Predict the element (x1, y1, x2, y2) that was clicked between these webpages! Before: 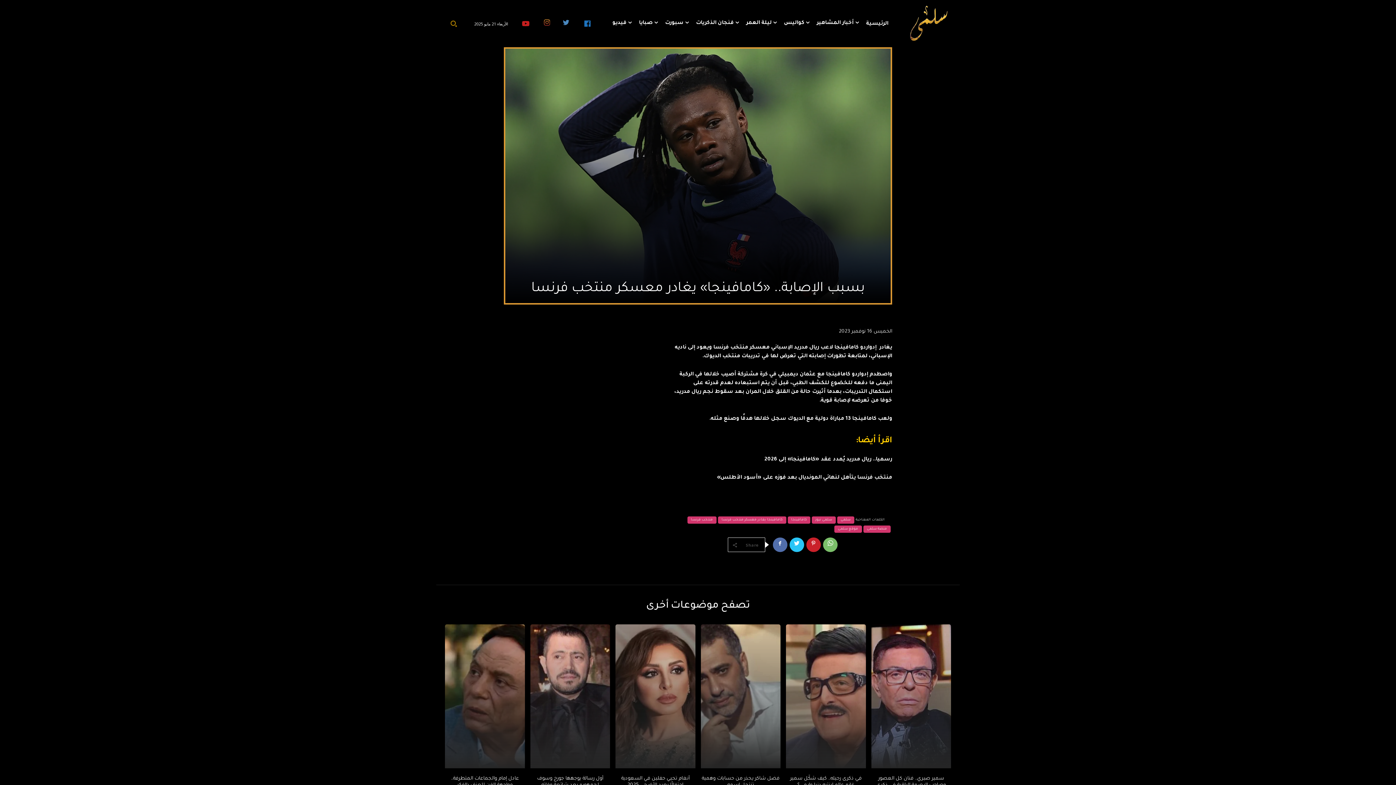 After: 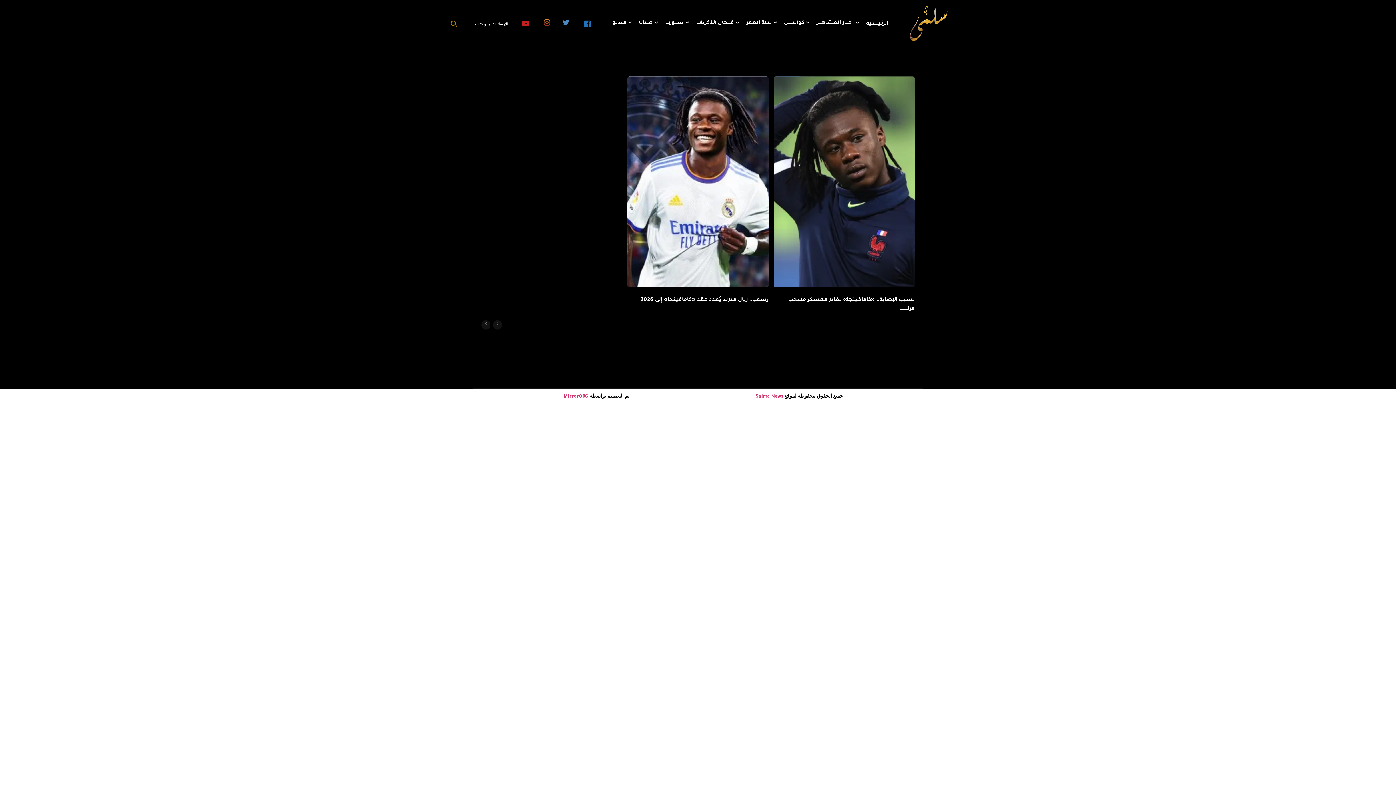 Action: label: كامافينجا bbox: (787, 516, 810, 524)